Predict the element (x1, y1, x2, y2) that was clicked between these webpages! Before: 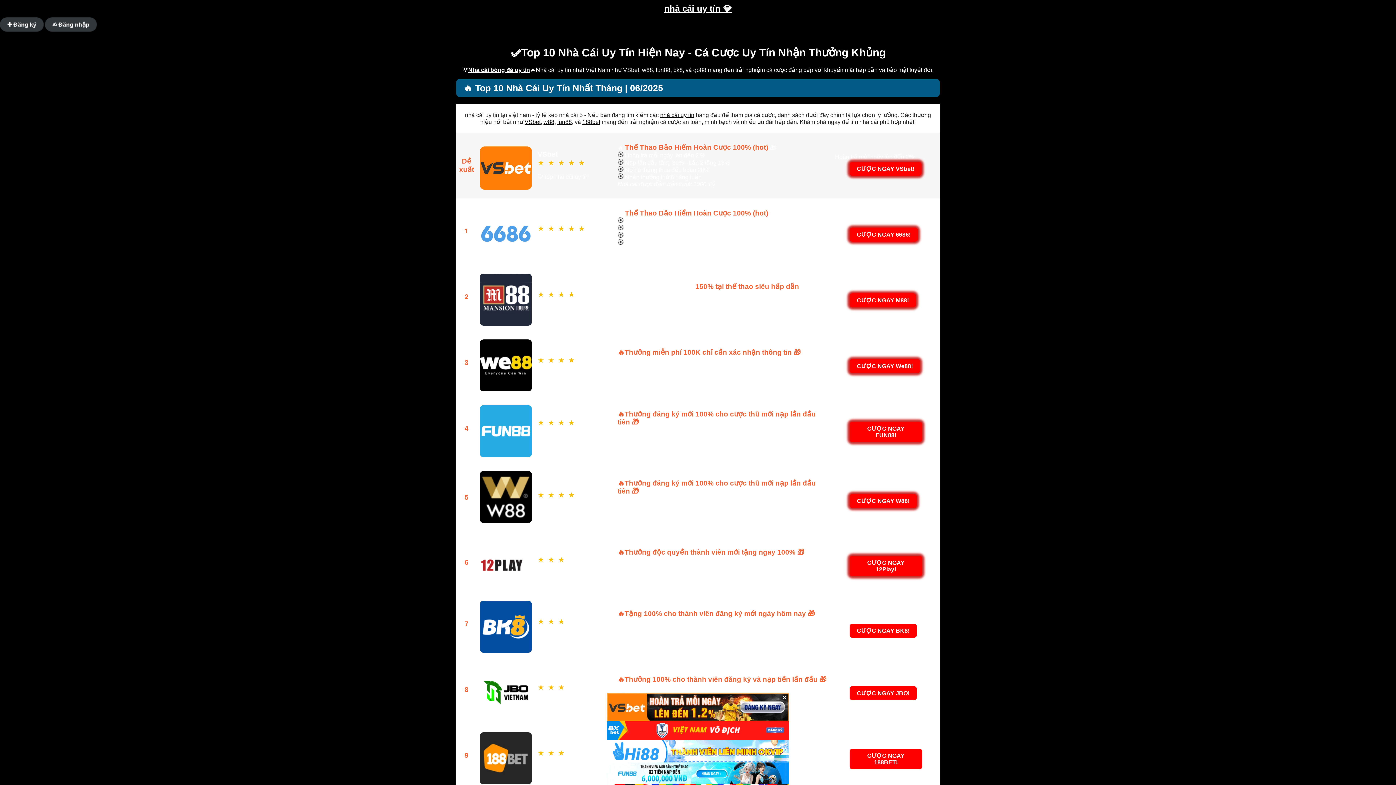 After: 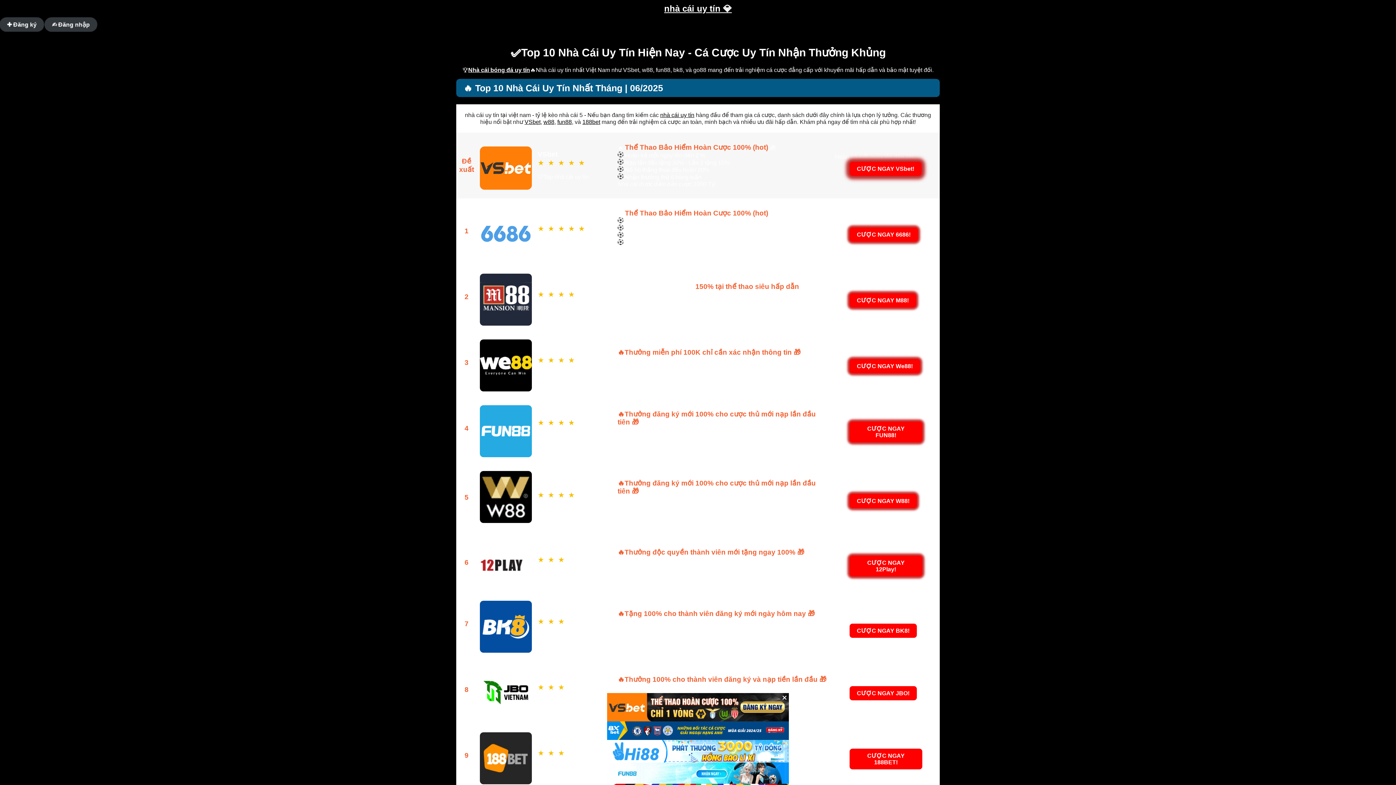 Action: bbox: (664, 3, 732, 13) label: nhà cái uy tín 💎